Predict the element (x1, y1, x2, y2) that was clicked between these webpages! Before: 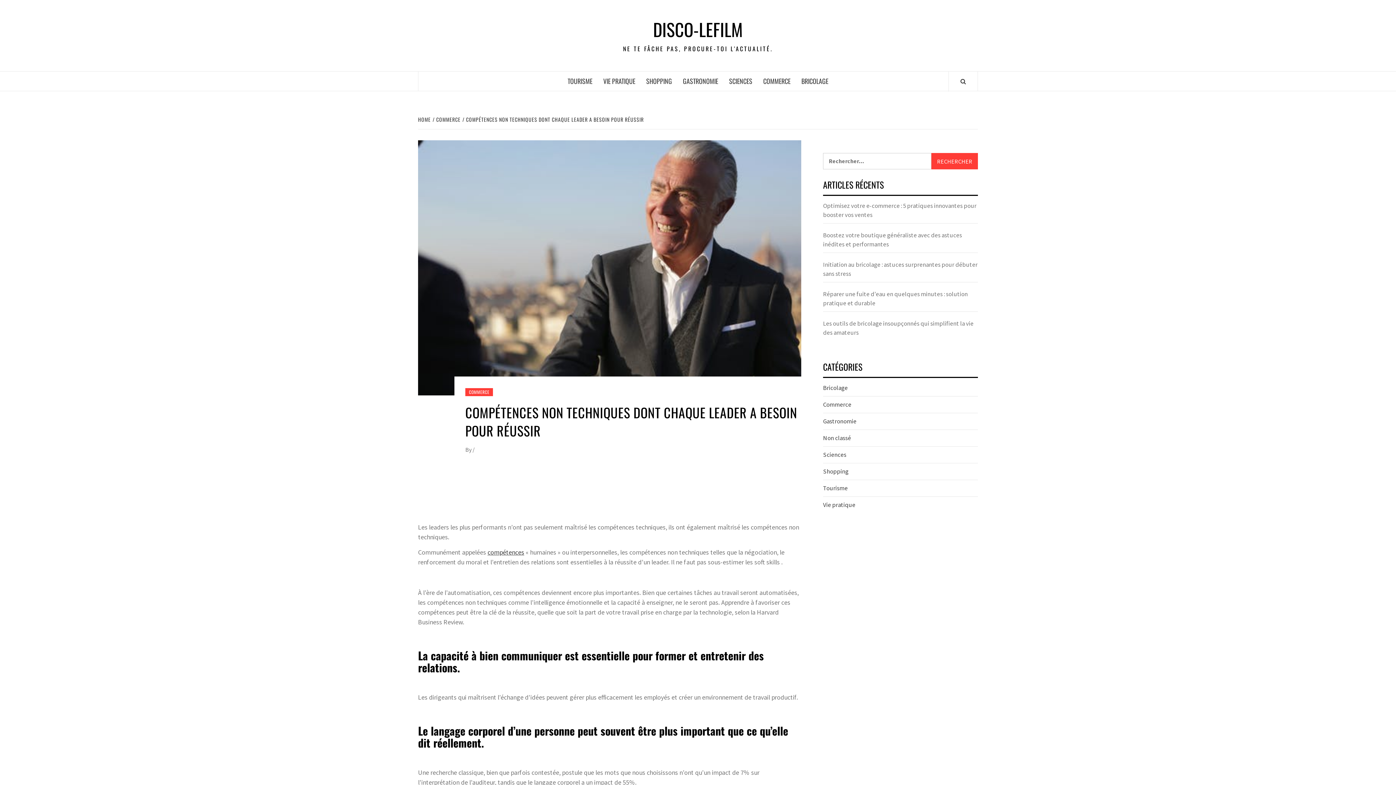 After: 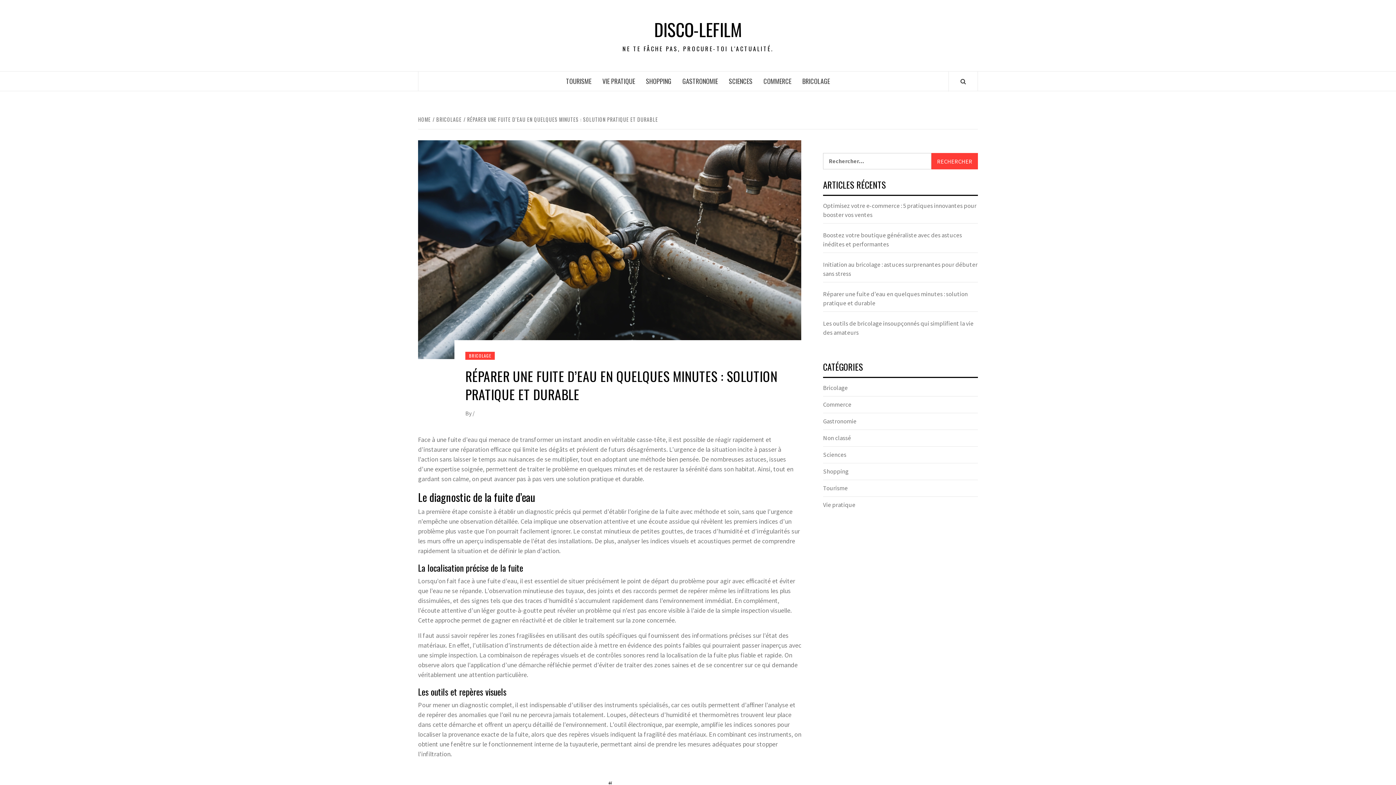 Action: label: Réparer une fuite d’eau en quelques minutes : solution pratique et durable bbox: (823, 289, 978, 312)